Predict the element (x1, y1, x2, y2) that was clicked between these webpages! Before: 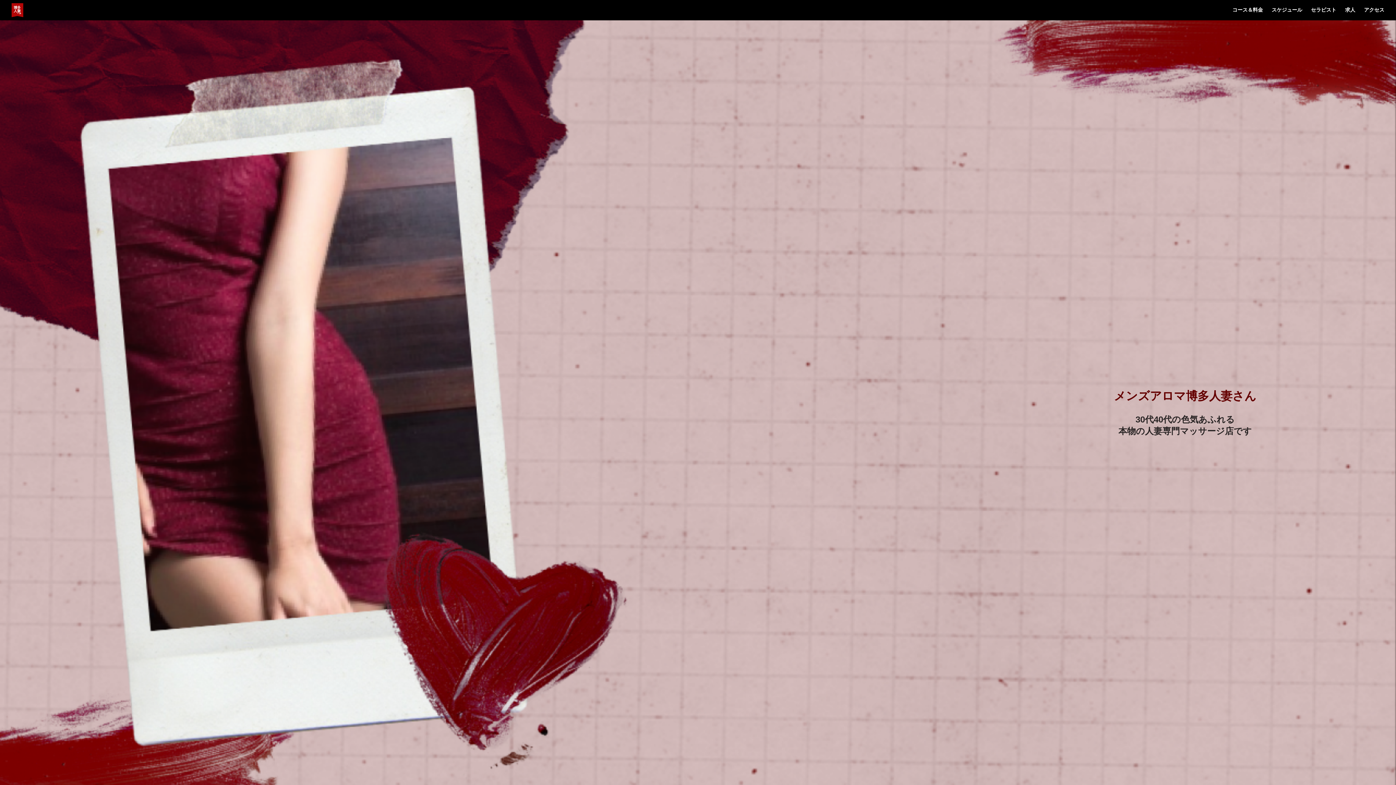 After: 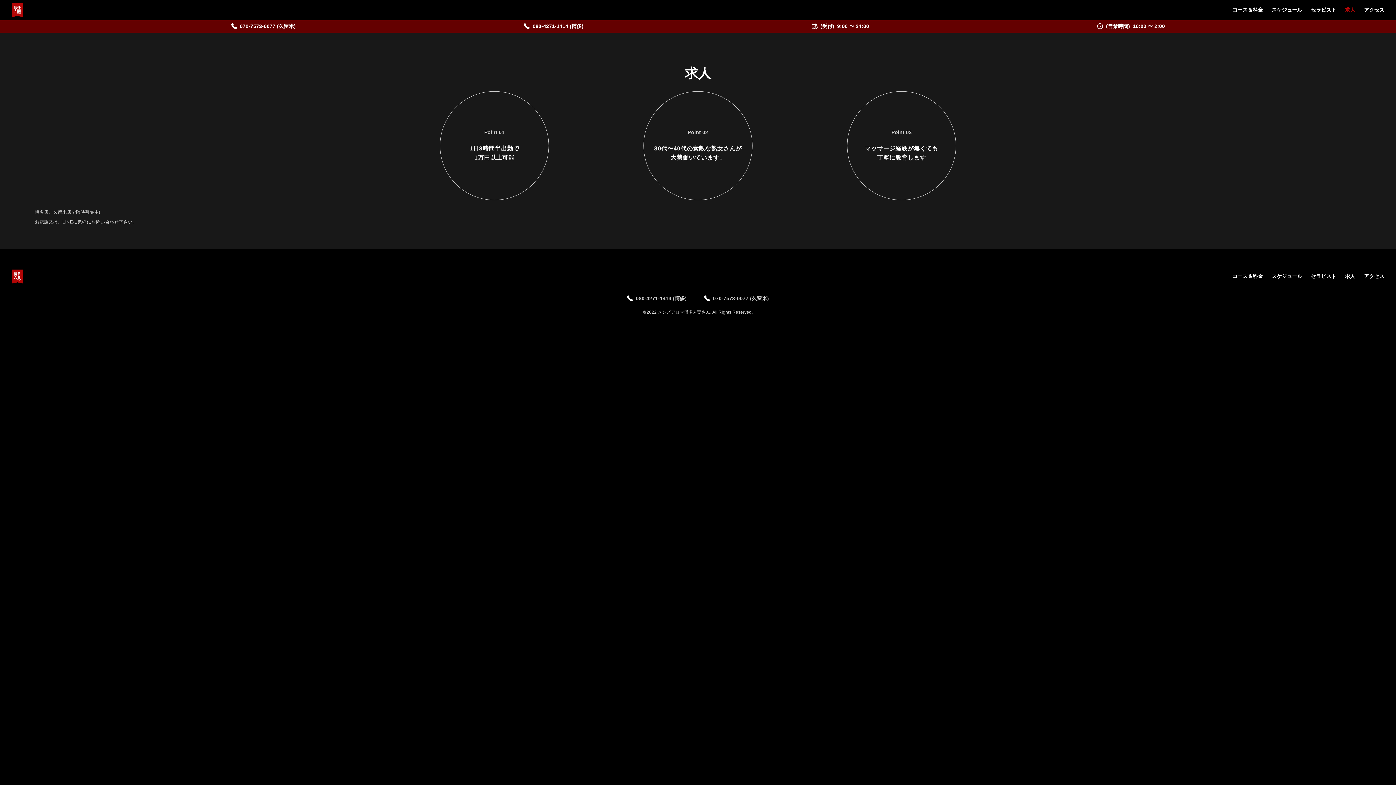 Action: bbox: (1345, 6, 1355, 12) label: 求人